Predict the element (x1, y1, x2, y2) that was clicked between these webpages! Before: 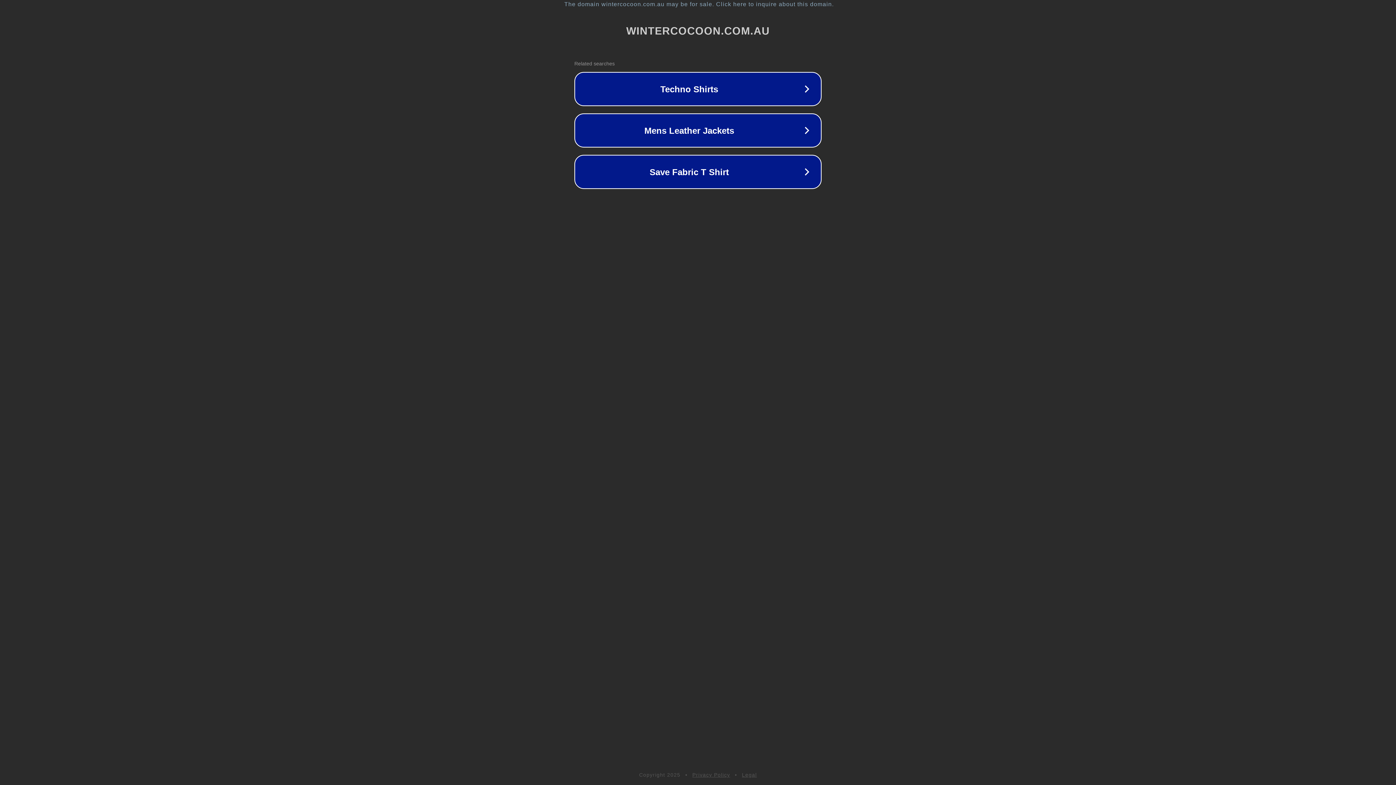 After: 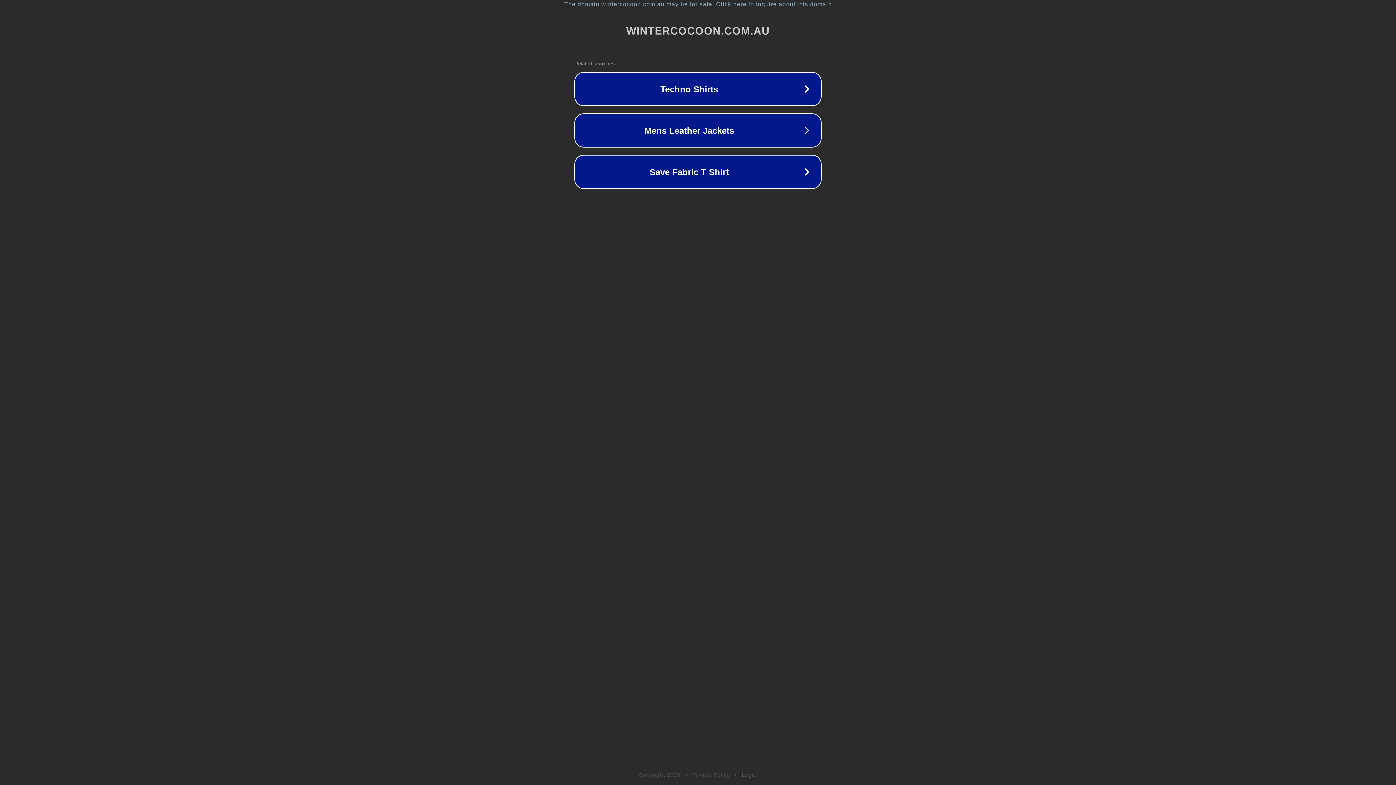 Action: label: Privacy Policy bbox: (692, 772, 730, 778)